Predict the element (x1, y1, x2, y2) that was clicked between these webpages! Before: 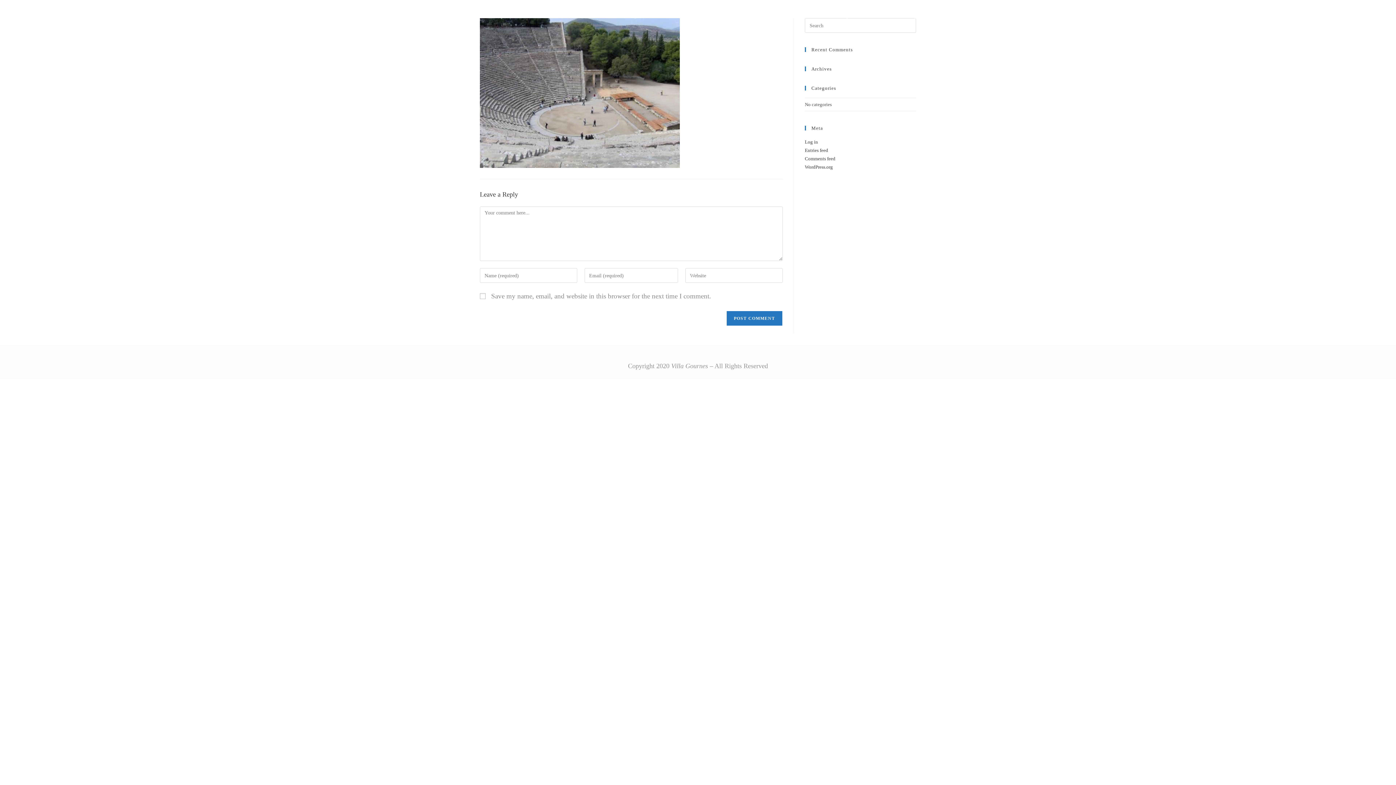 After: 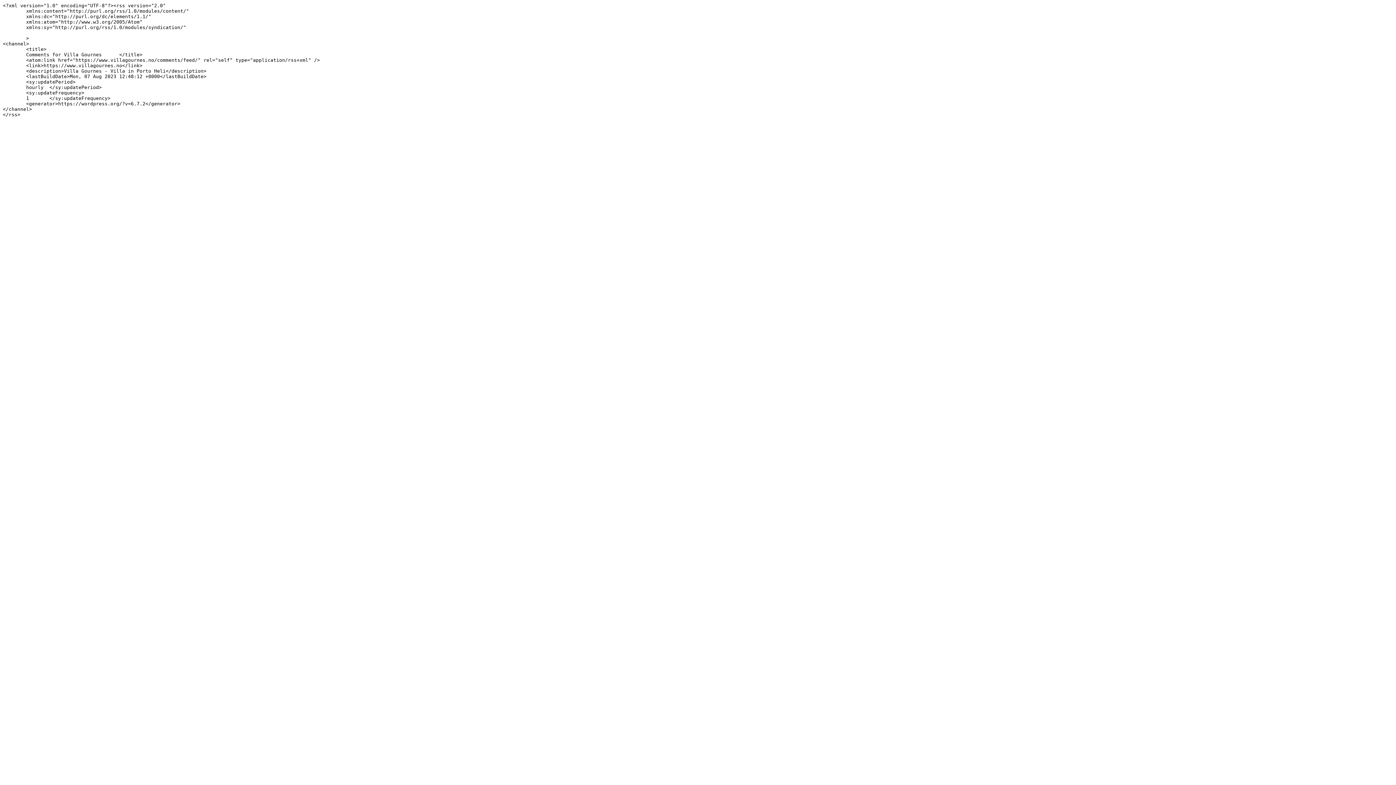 Action: label: Comments feed bbox: (805, 156, 835, 161)